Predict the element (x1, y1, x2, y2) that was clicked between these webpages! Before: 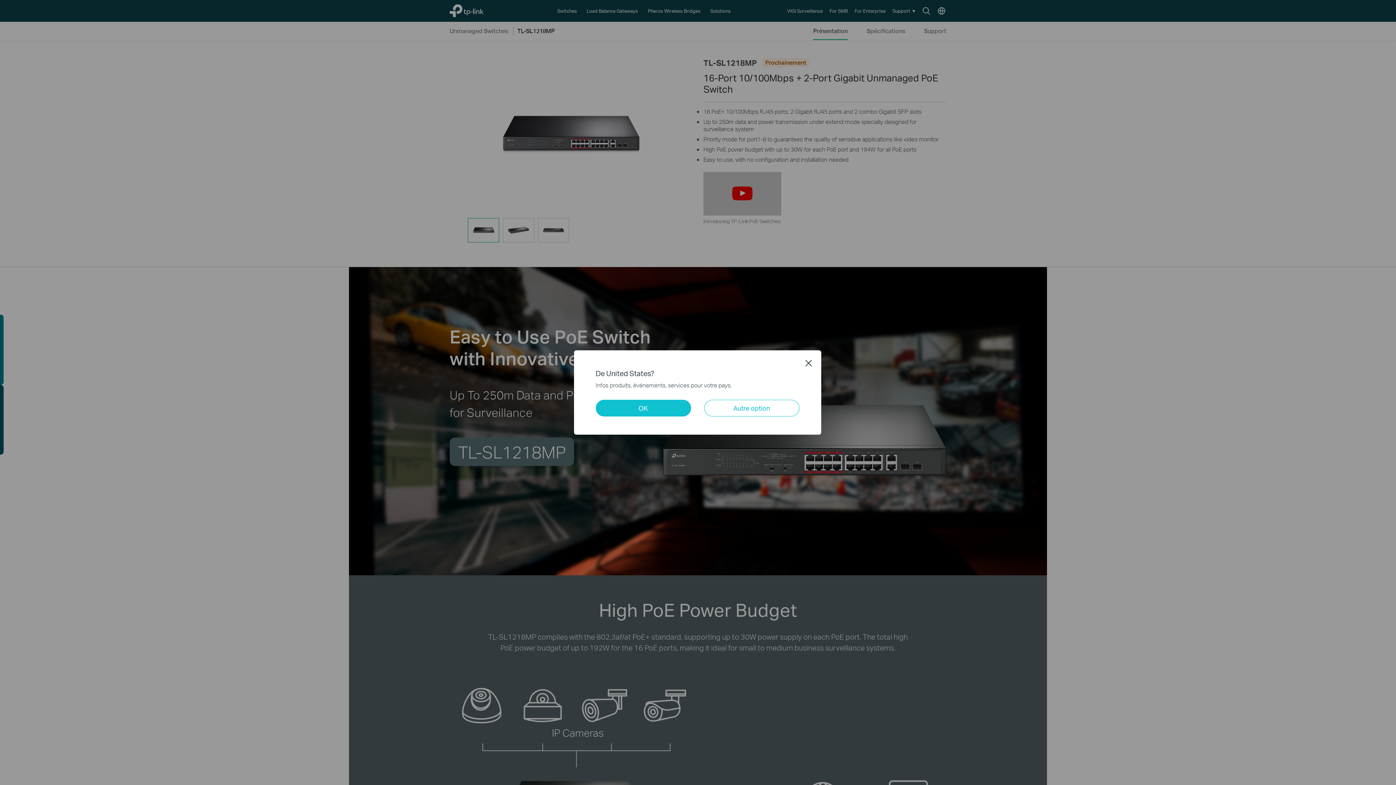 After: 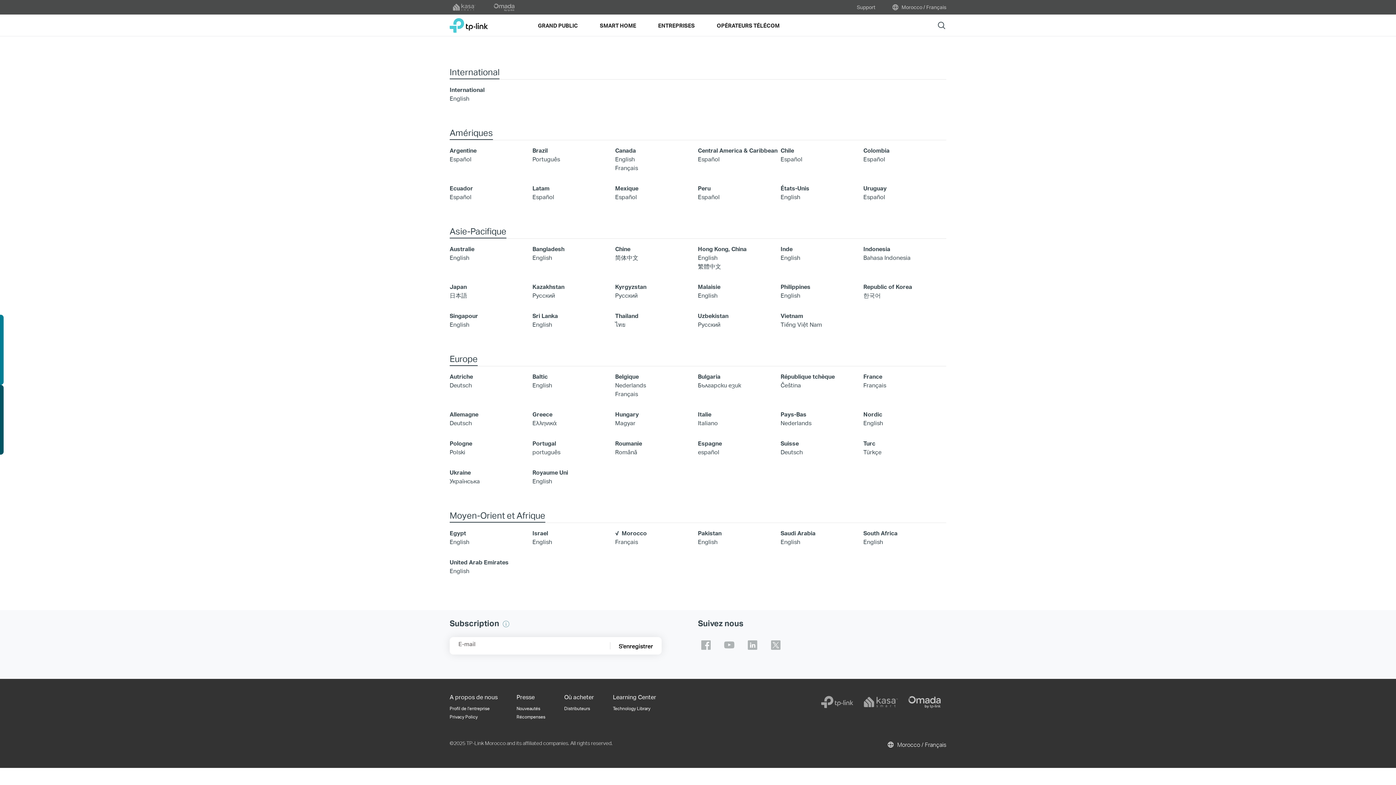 Action: label: Autre option bbox: (704, 400, 799, 416)